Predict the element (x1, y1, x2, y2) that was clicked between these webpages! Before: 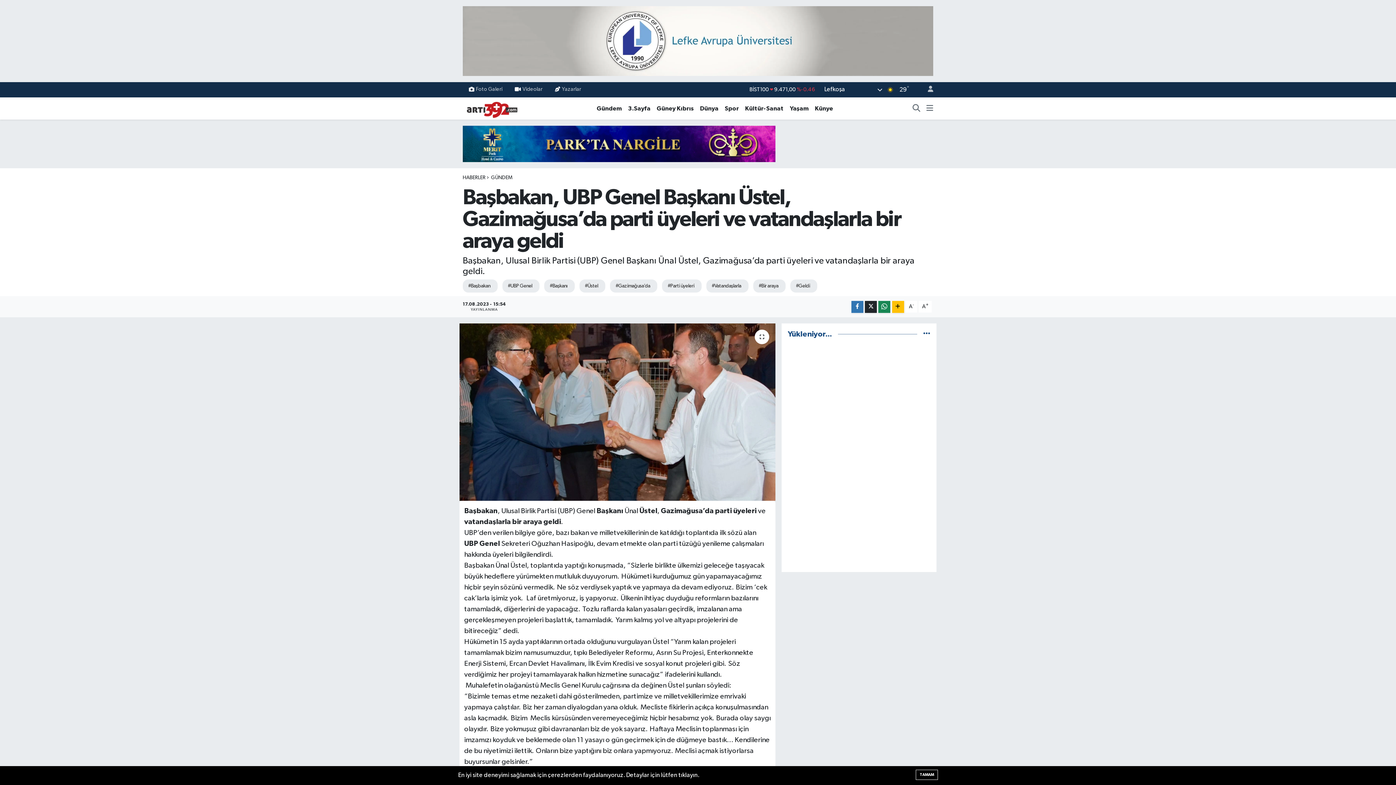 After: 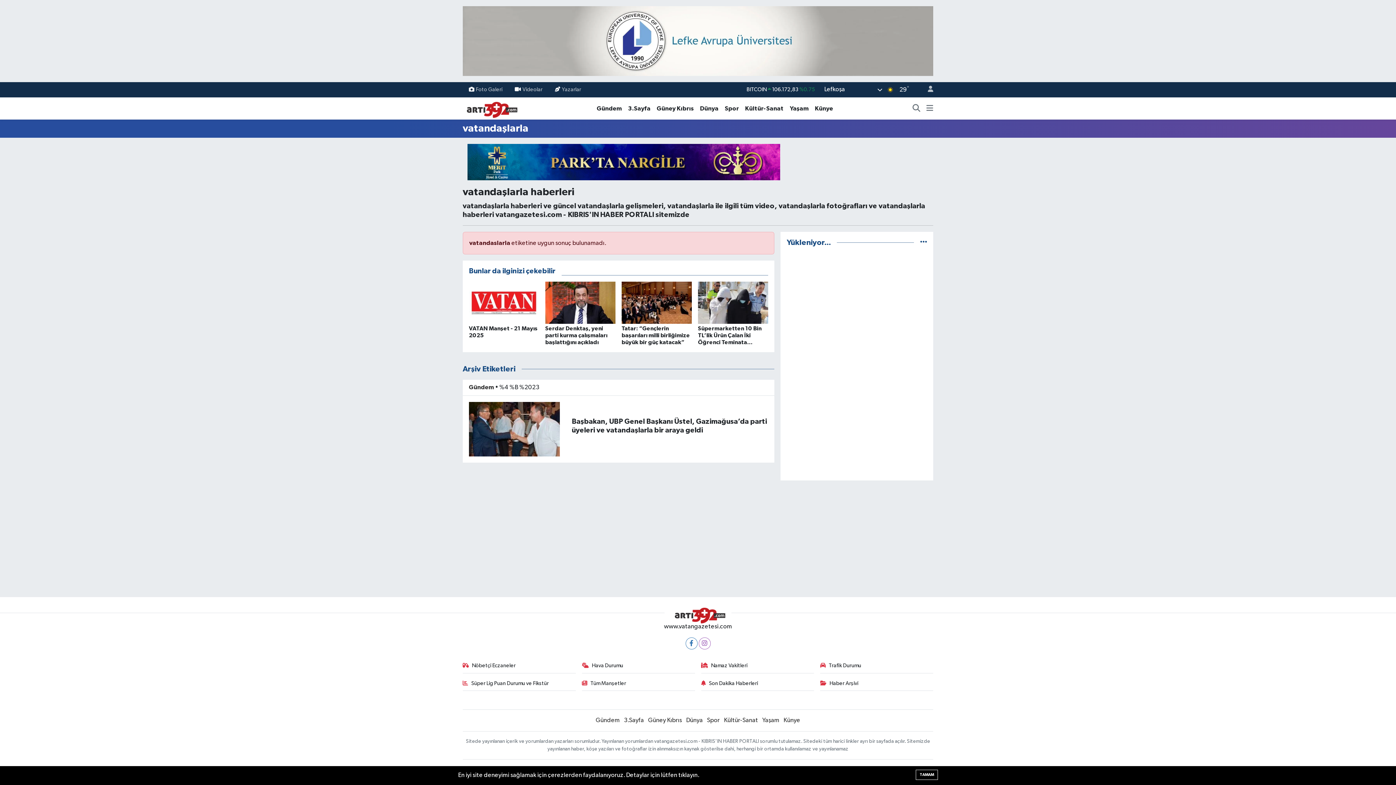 Action: label: #Vatandaşlarla bbox: (706, 279, 748, 292)